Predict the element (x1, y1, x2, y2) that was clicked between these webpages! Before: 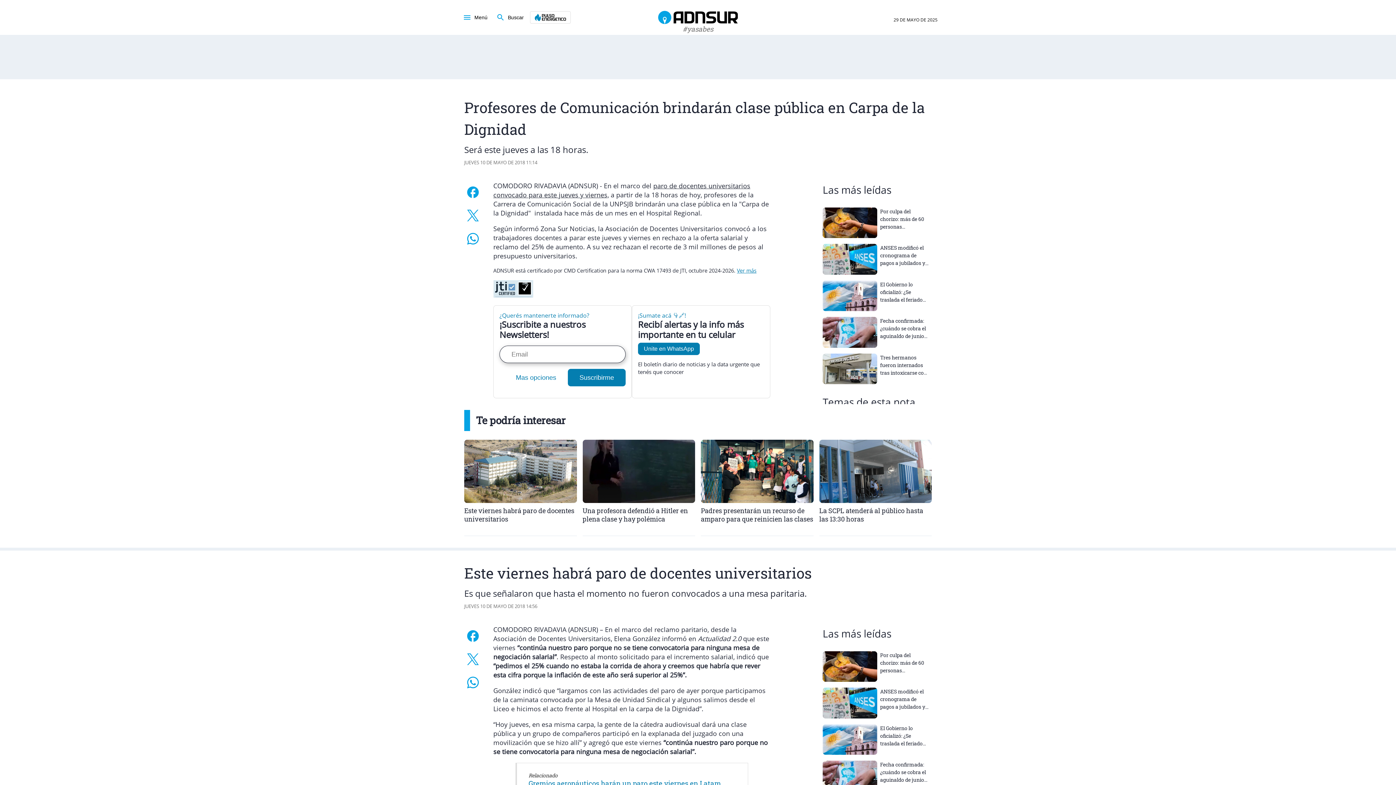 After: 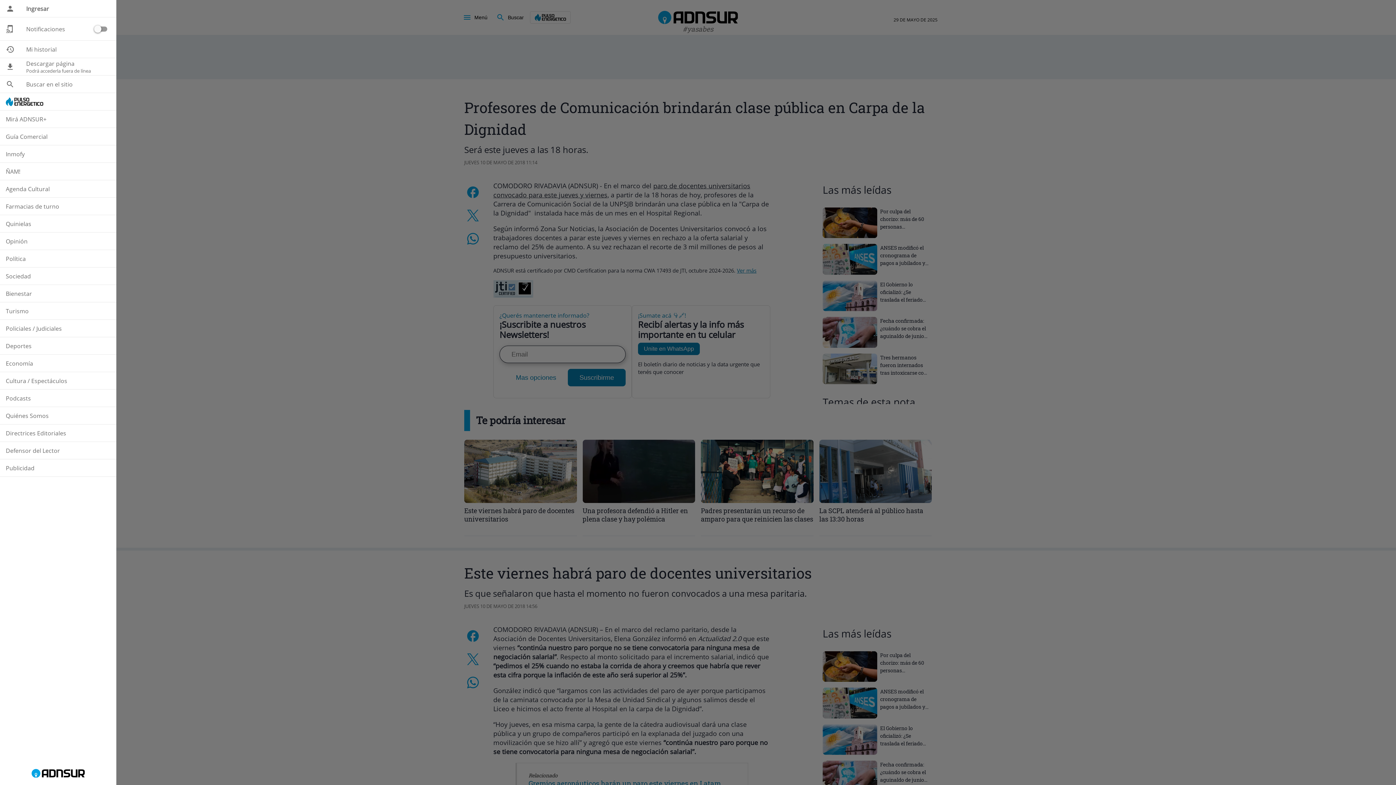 Action: label: Menú bbox: (460, 9, 490, 25)